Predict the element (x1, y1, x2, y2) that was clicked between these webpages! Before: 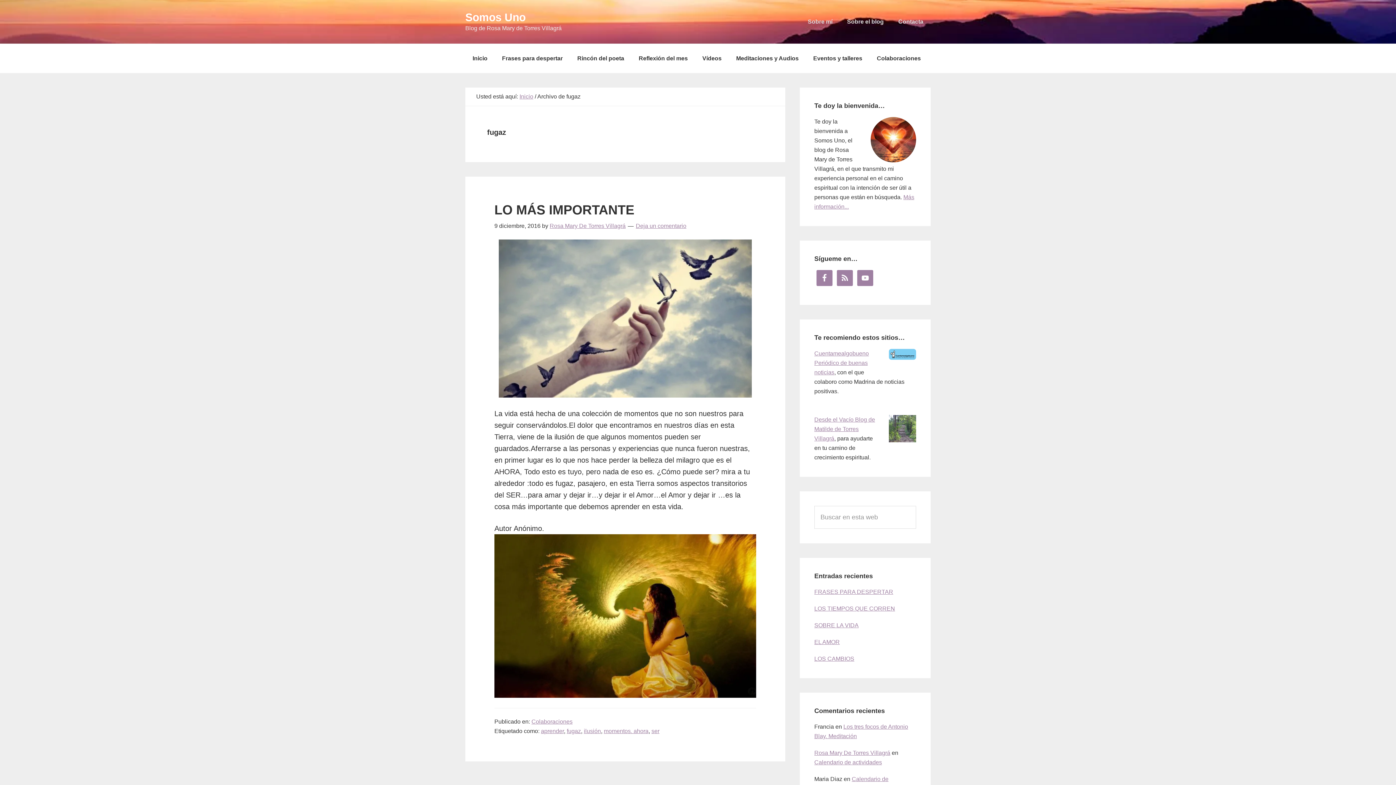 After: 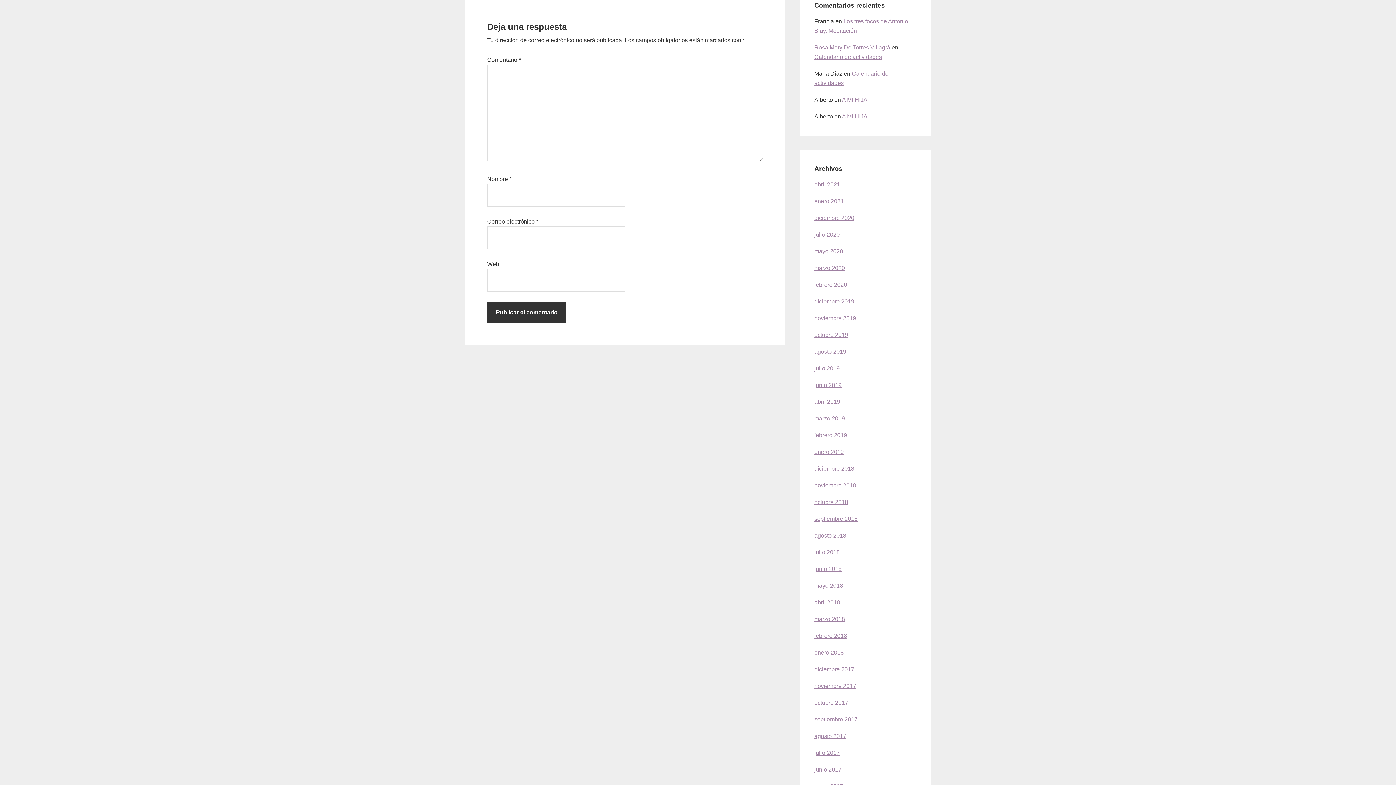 Action: bbox: (636, 222, 686, 229) label: Deja un comentario